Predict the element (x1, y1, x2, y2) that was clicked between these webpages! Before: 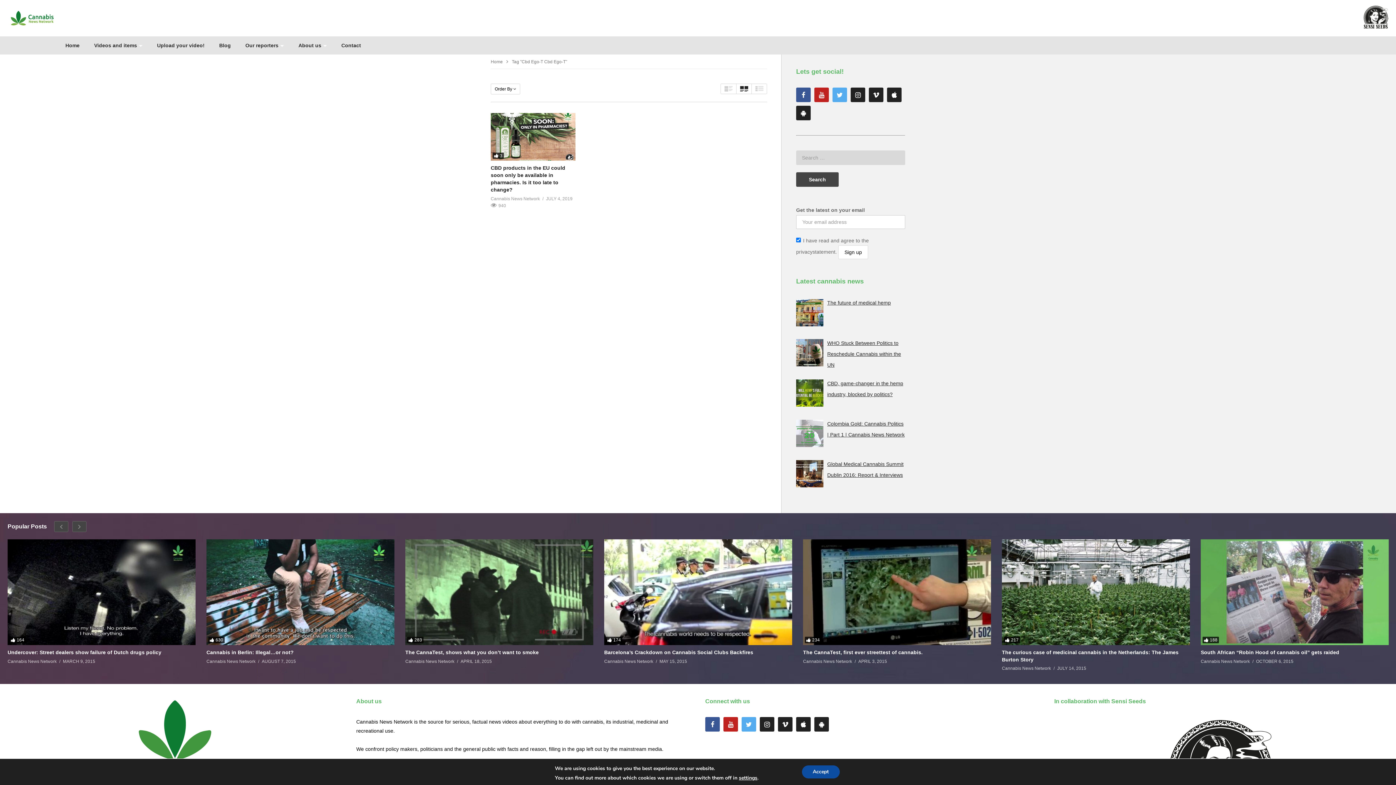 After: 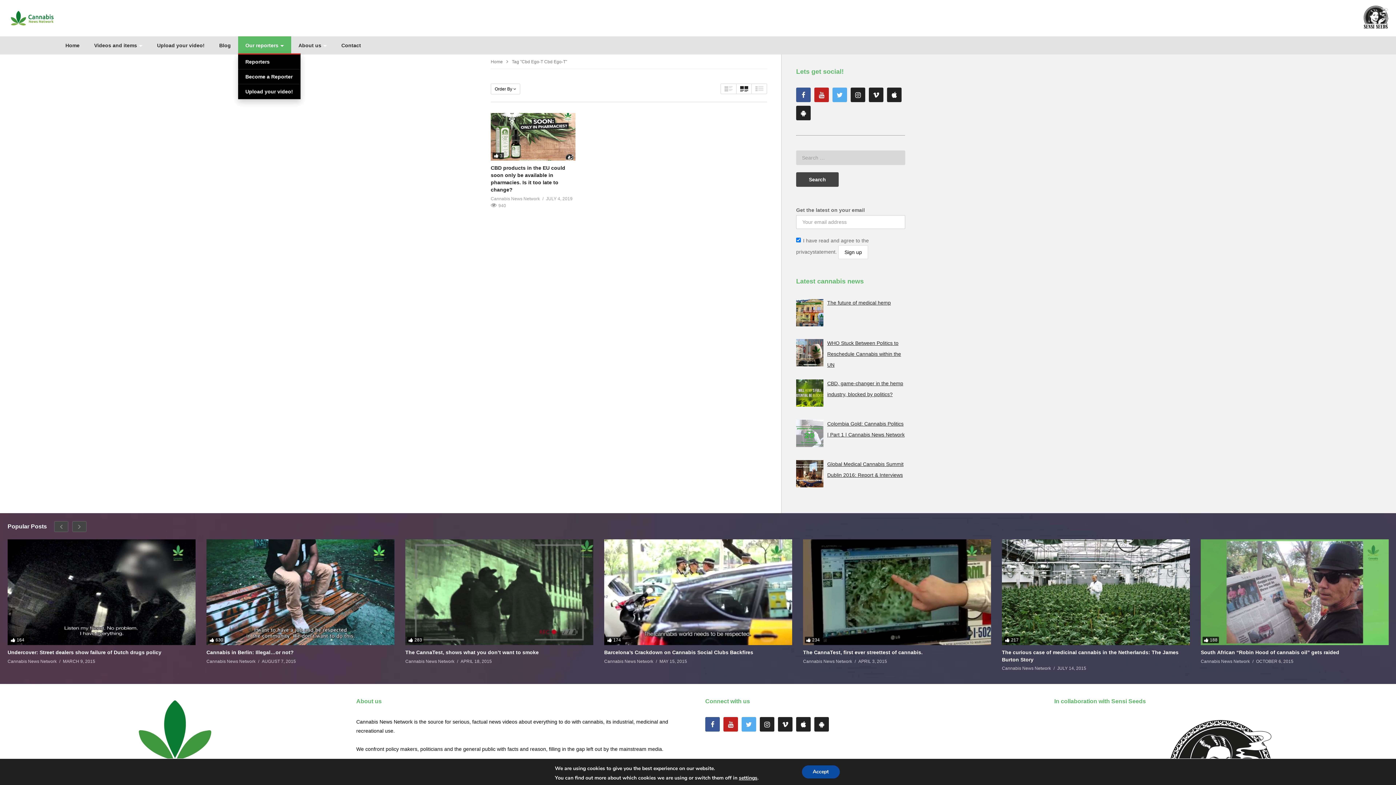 Action: bbox: (238, 36, 291, 54) label: Our reporters